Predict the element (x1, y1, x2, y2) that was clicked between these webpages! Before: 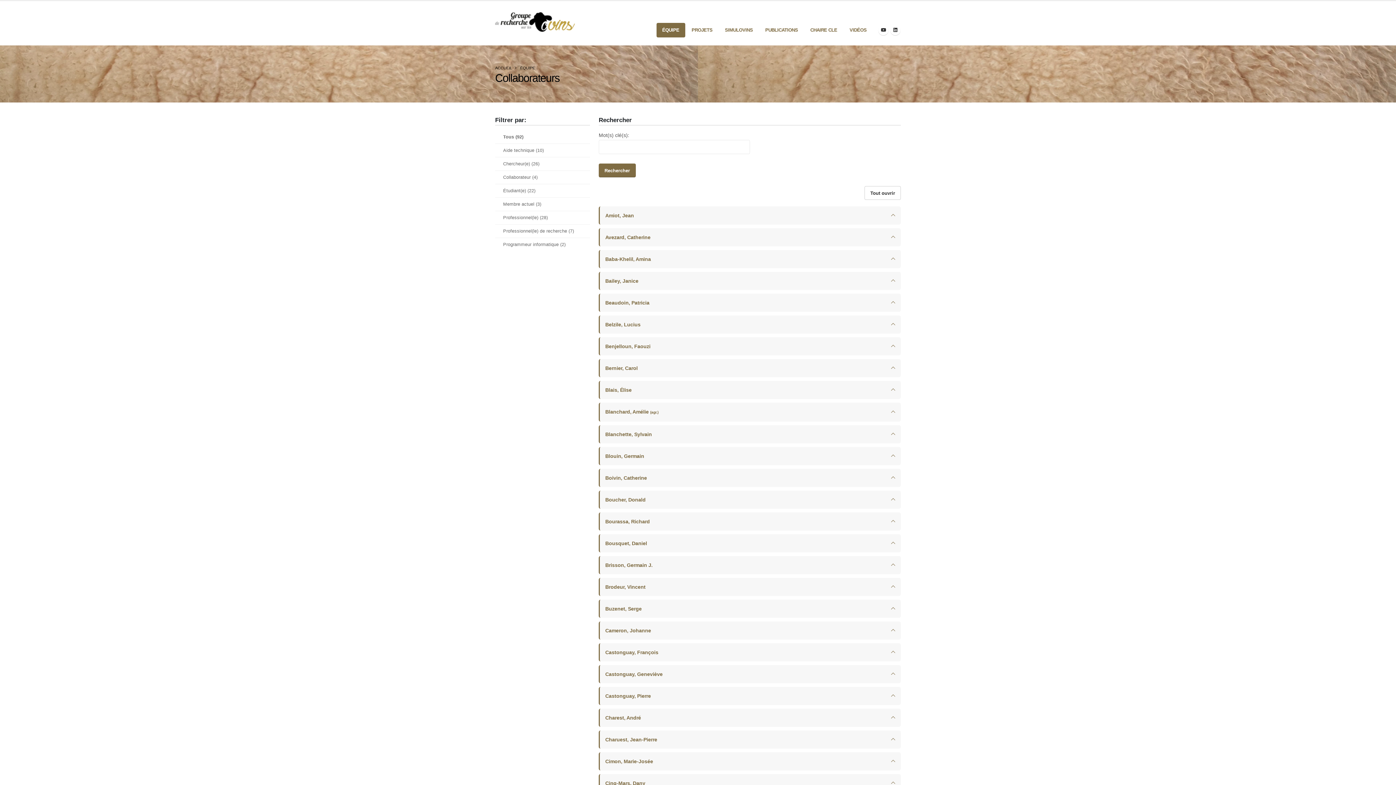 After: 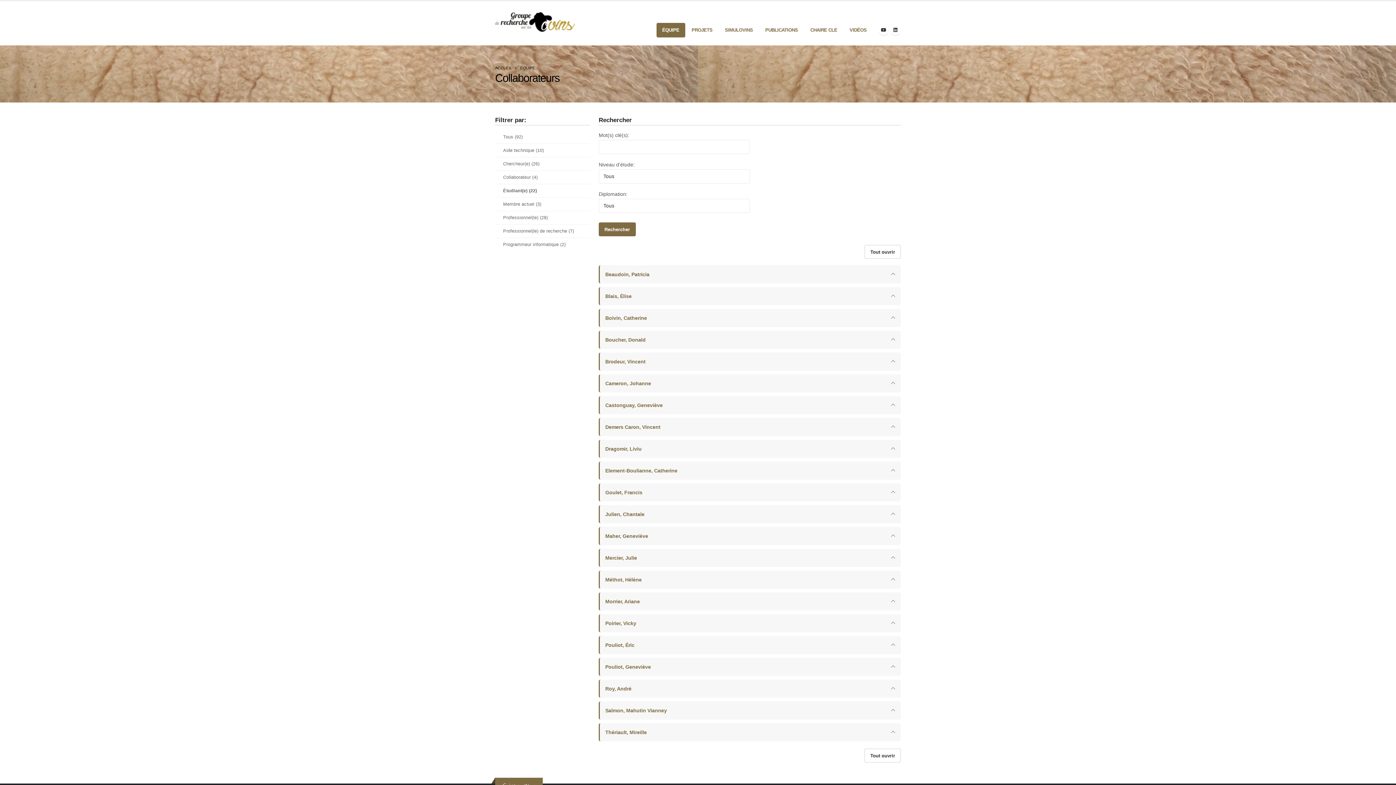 Action: label: Étudiant(e) (22) bbox: (495, 184, 590, 197)